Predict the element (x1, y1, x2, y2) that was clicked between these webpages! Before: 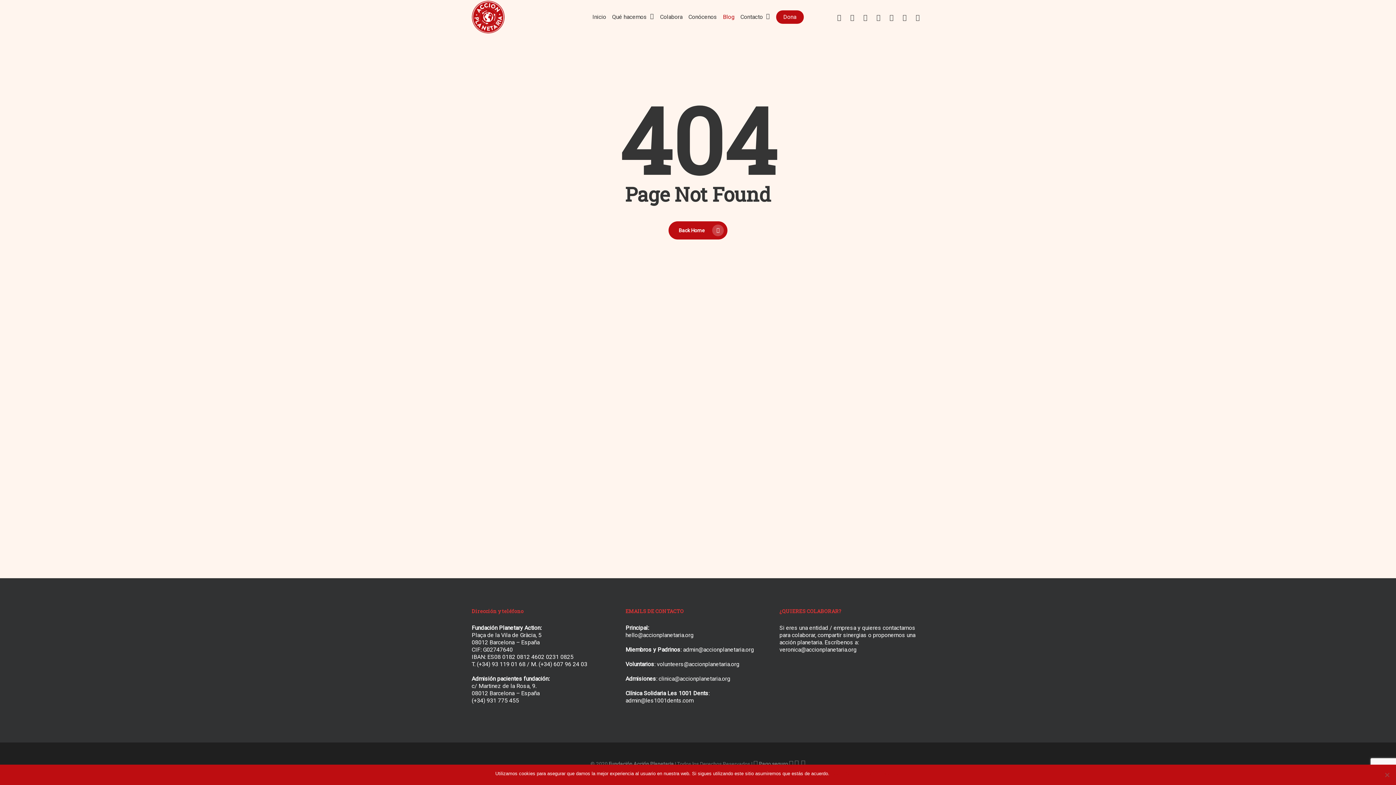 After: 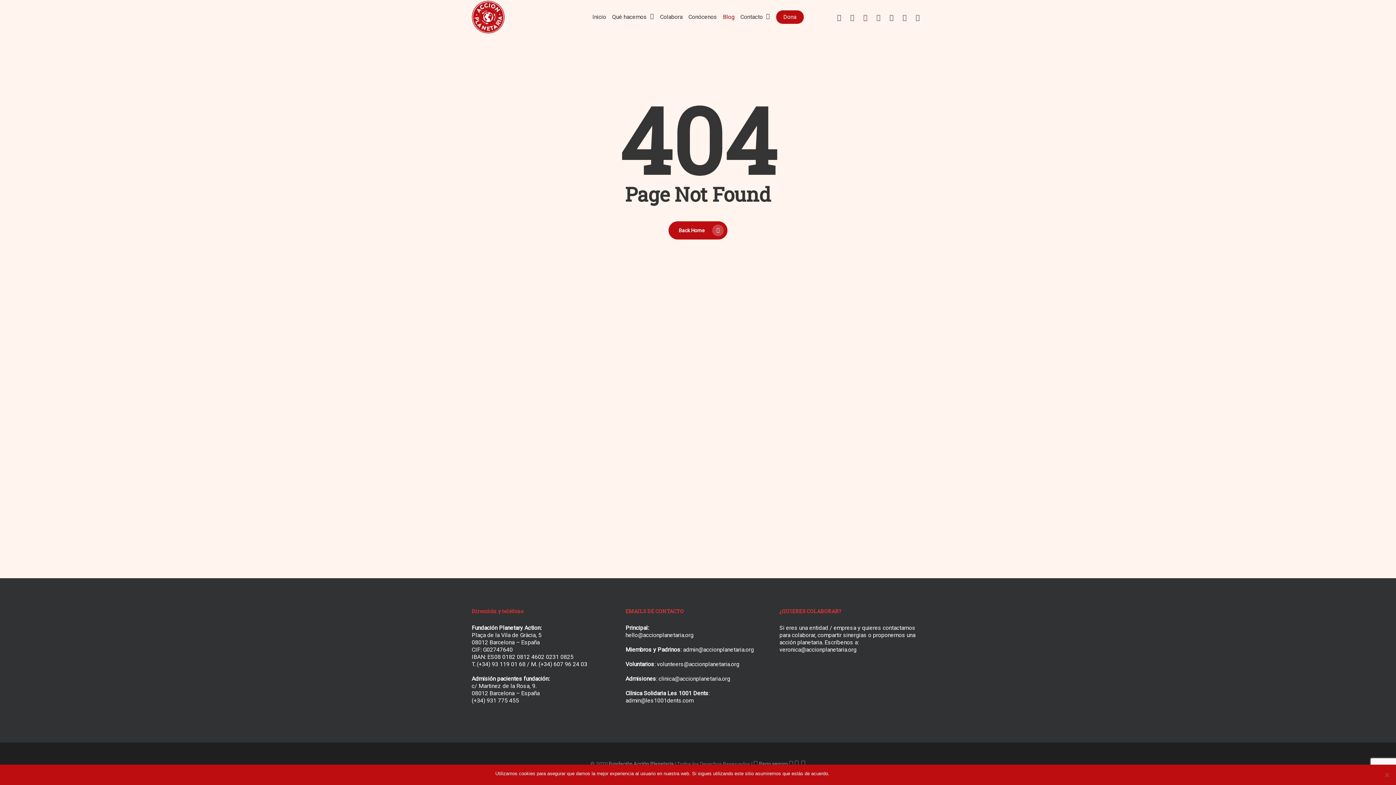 Action: label: youtube bbox: (859, 12, 872, 21)